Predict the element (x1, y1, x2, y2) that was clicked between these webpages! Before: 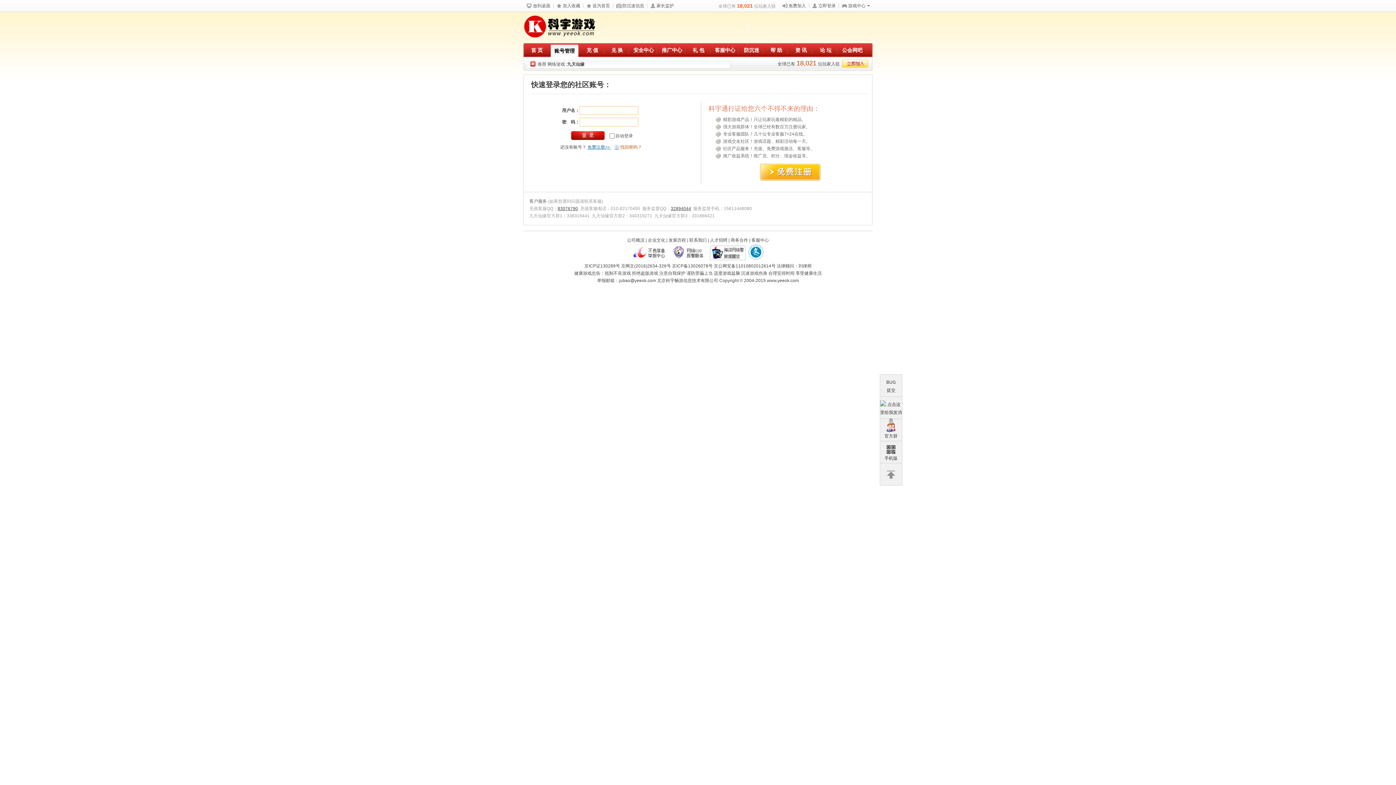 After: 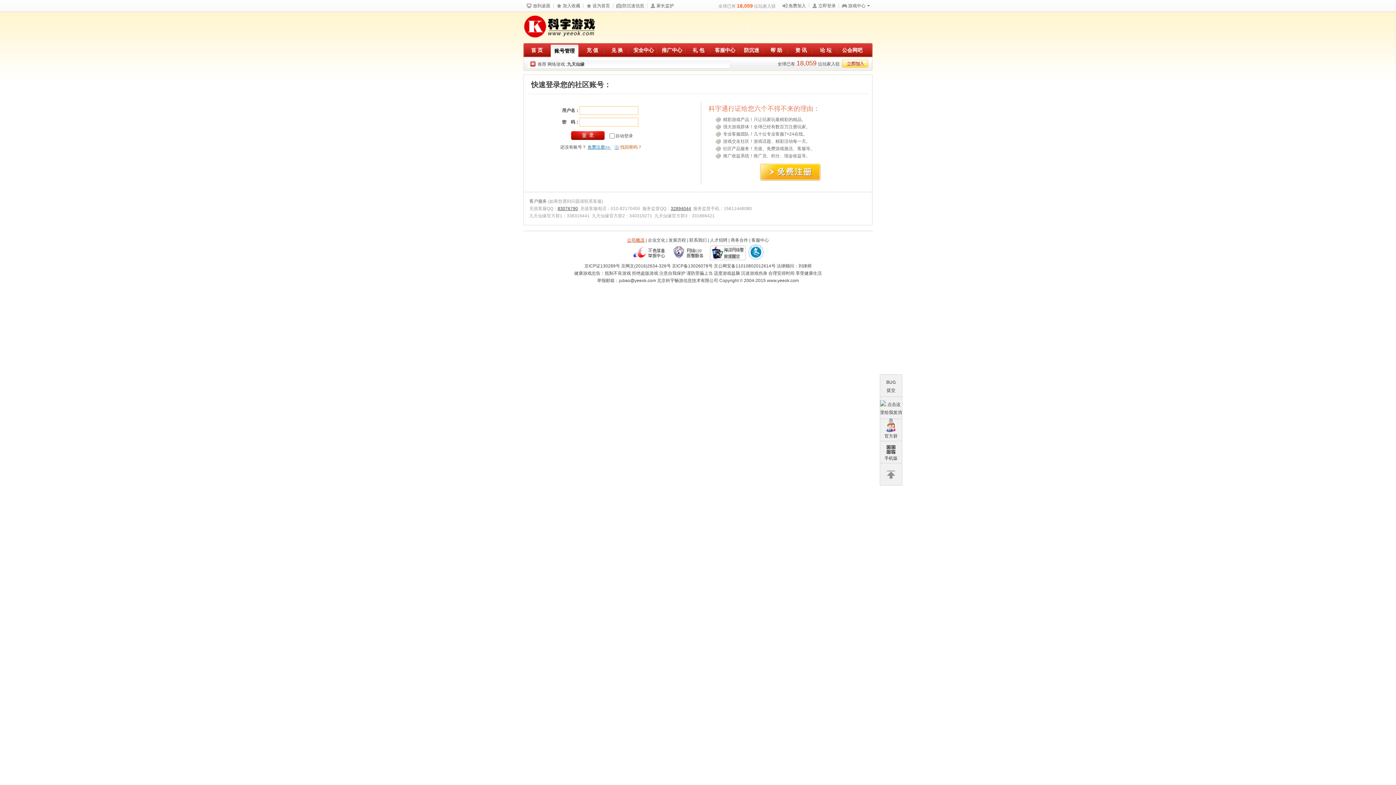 Action: bbox: (627, 237, 644, 242) label: 公司概况